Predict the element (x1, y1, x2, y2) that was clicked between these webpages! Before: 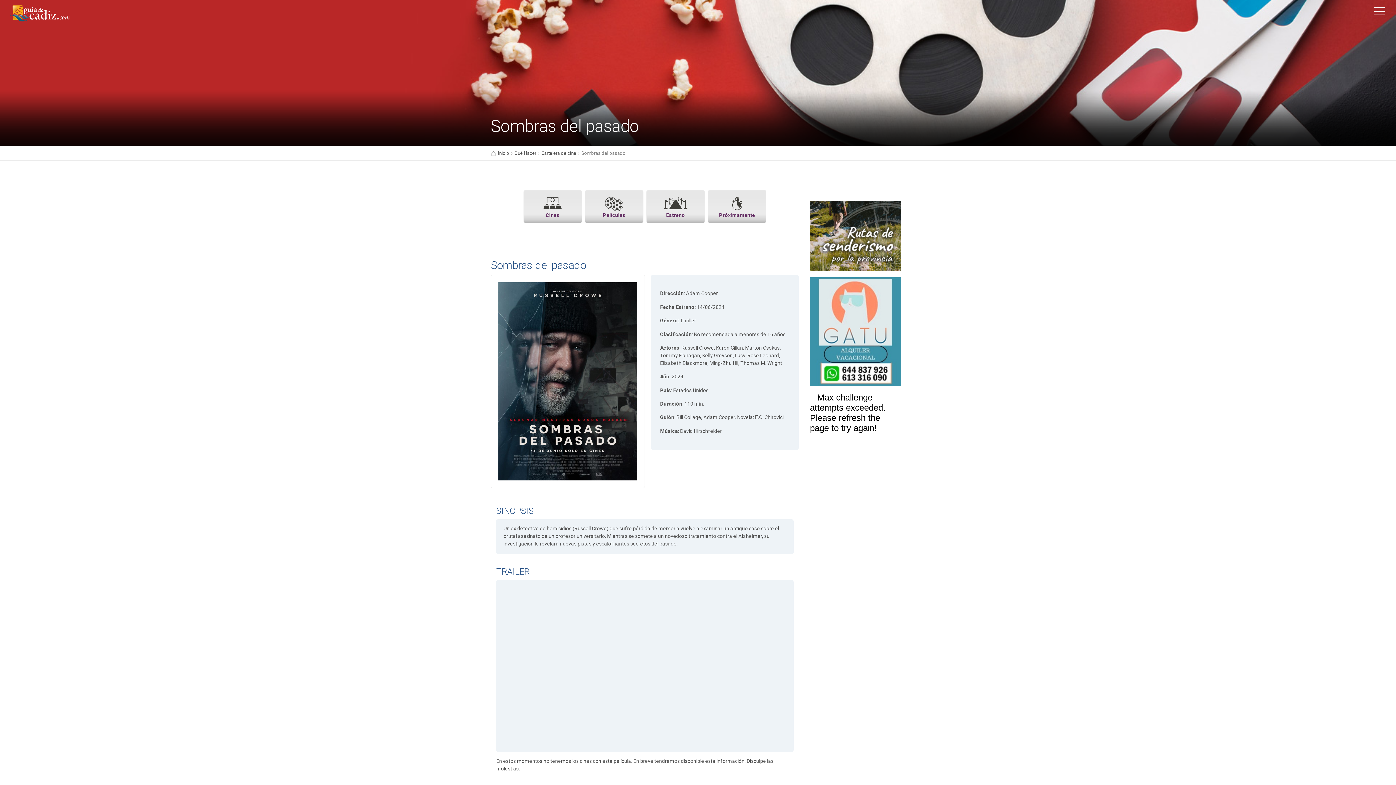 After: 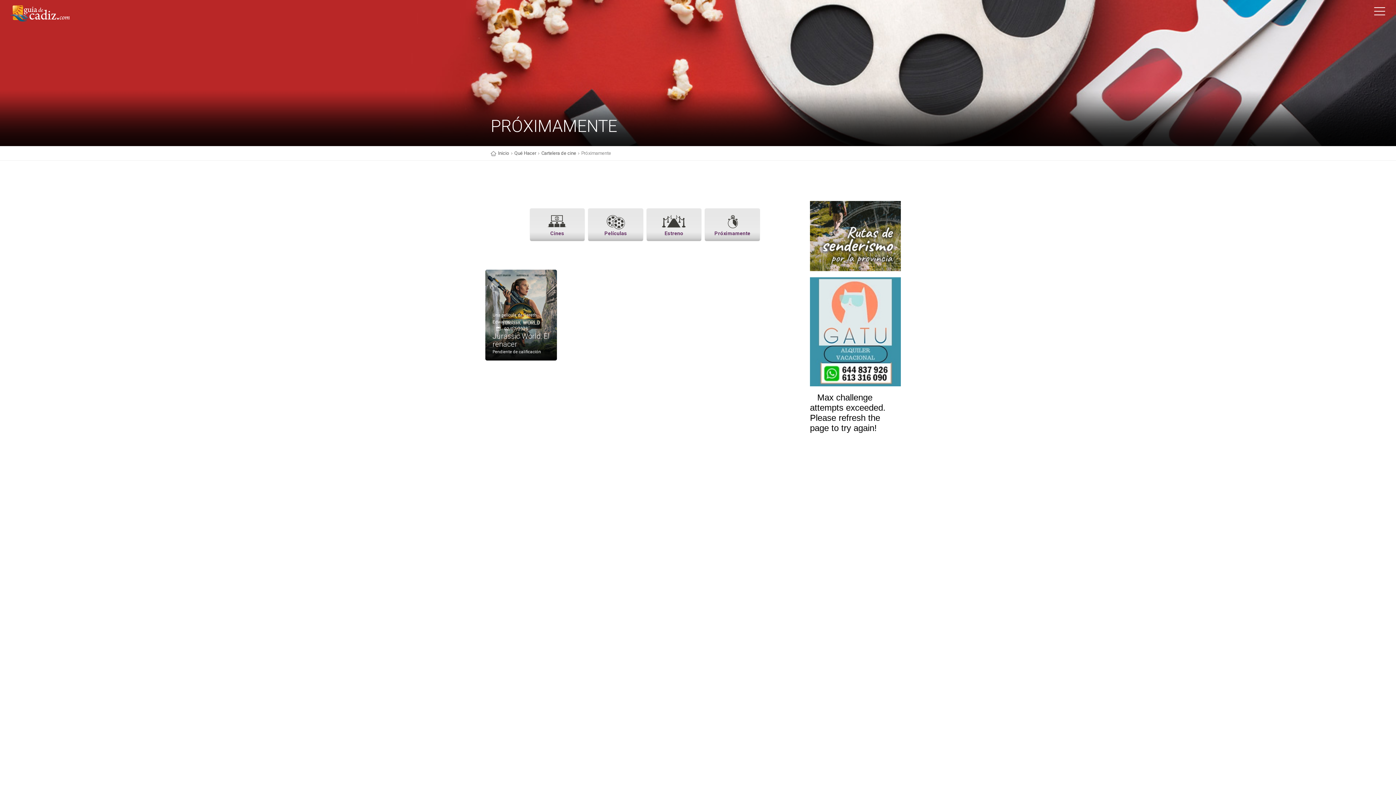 Action: bbox: (707, 190, 766, 223) label: Próximamente